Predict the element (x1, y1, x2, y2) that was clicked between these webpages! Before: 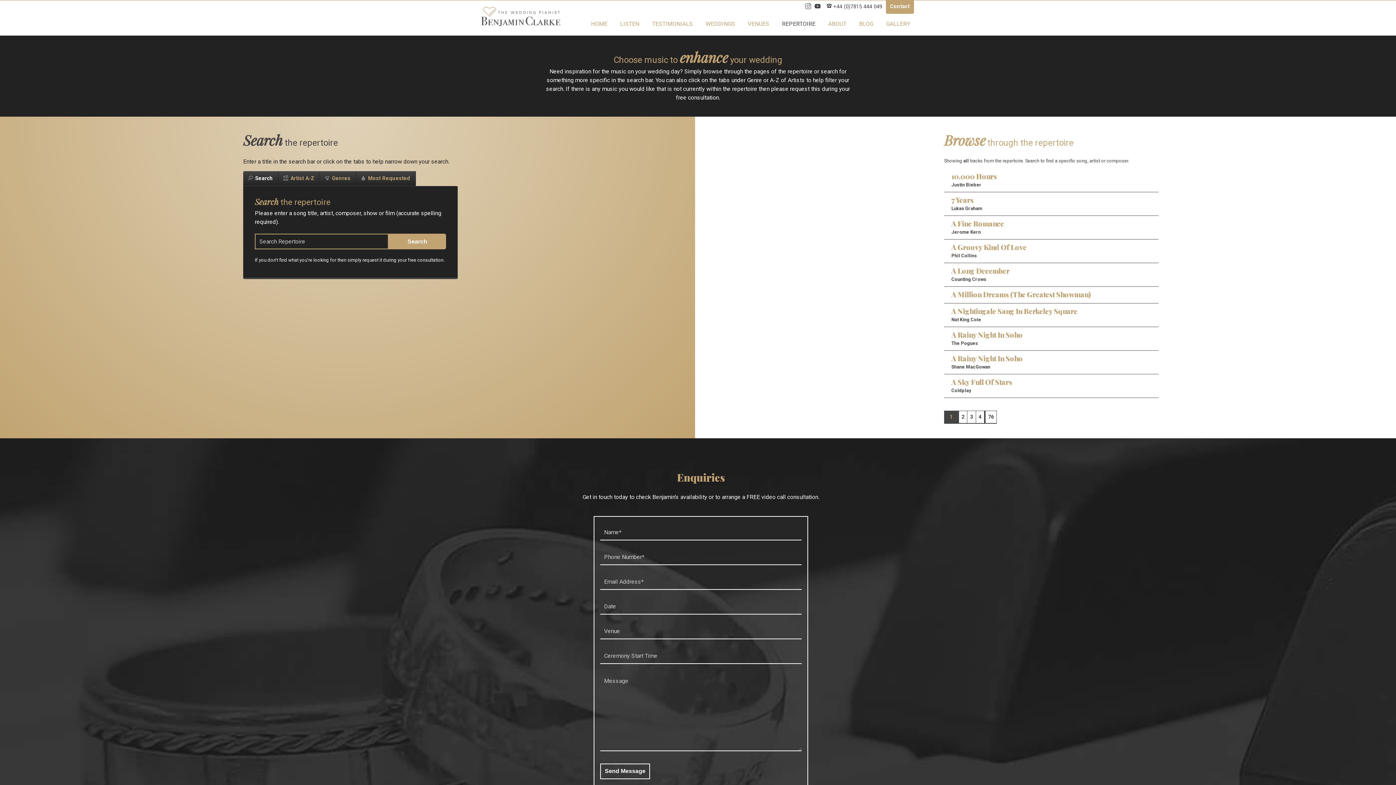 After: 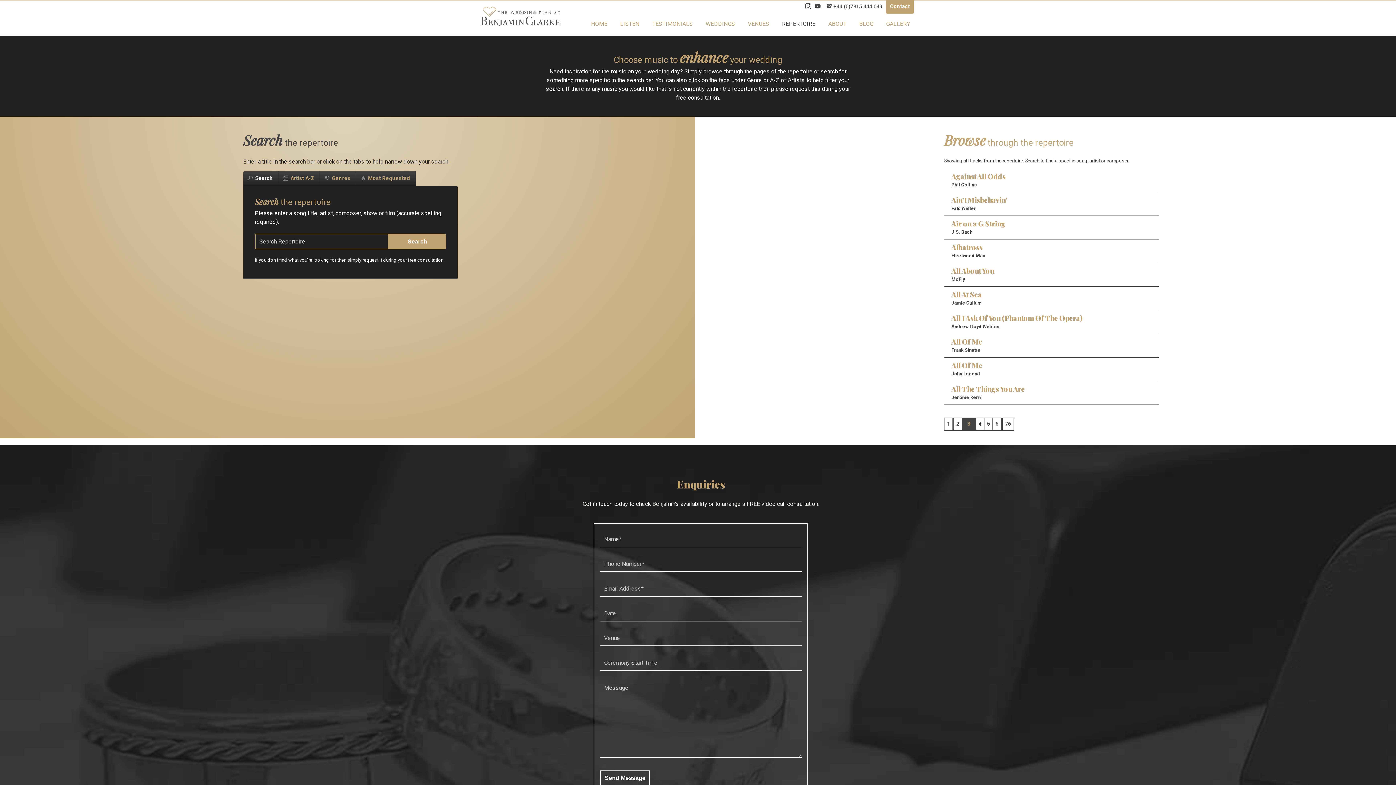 Action: bbox: (967, 411, 975, 423) label: 3